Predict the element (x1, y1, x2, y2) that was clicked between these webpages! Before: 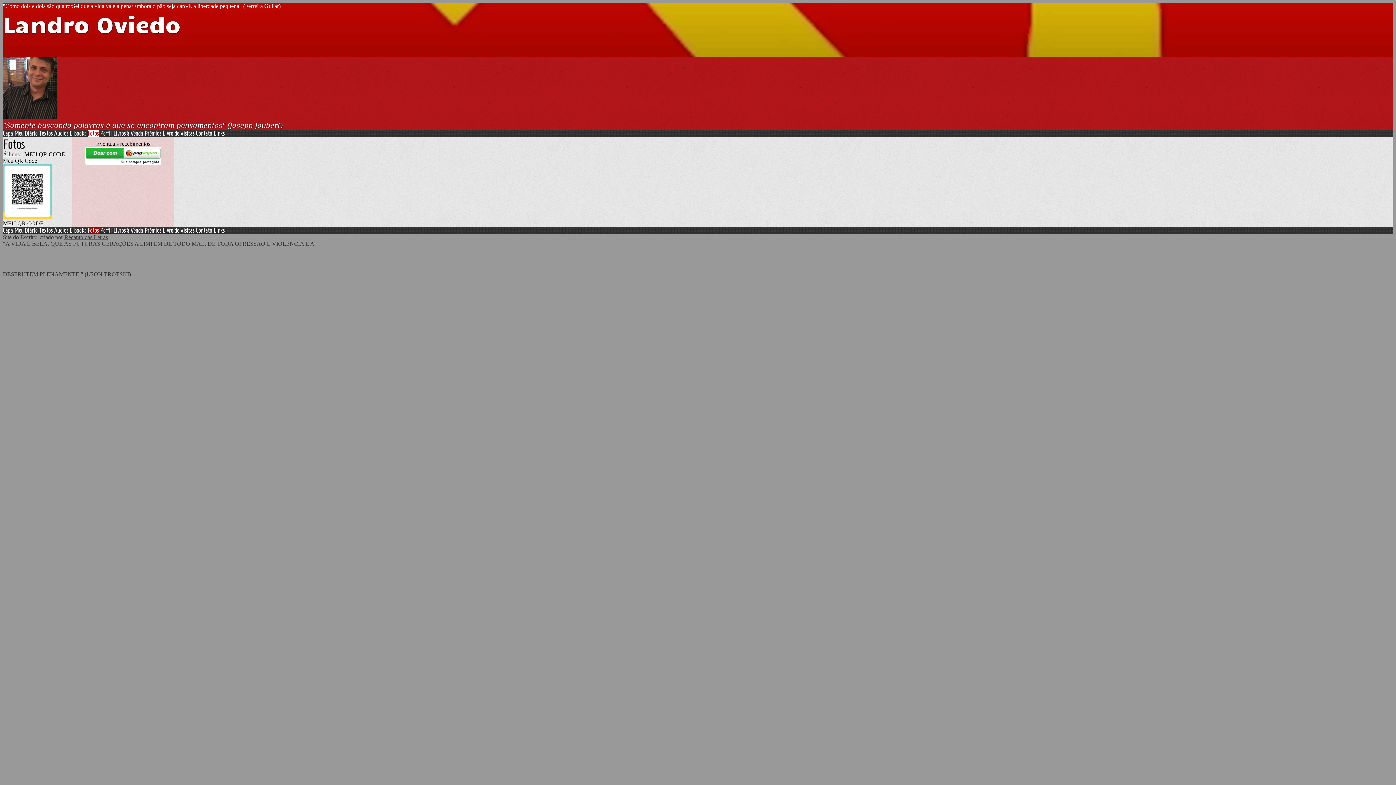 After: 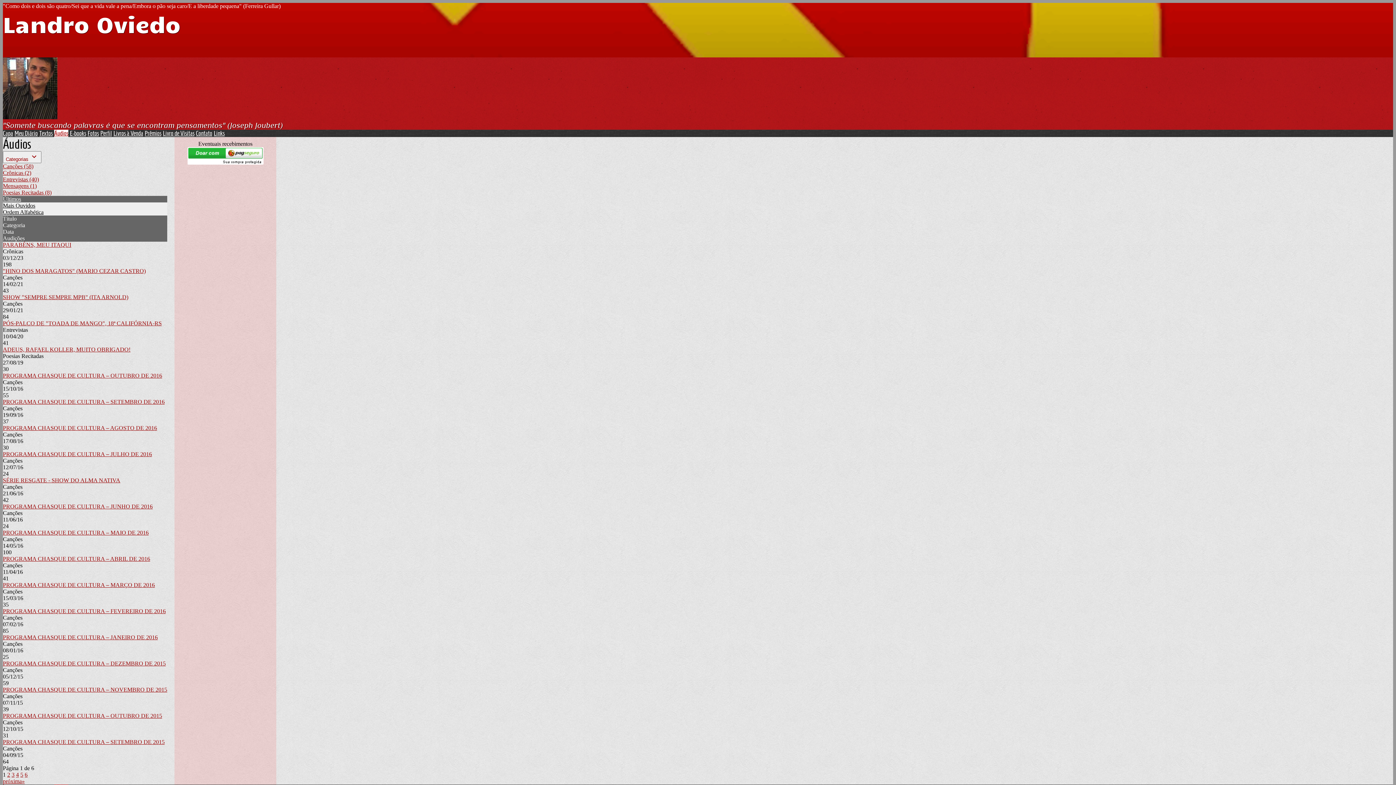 Action: label: Áudios bbox: (54, 129, 68, 137)